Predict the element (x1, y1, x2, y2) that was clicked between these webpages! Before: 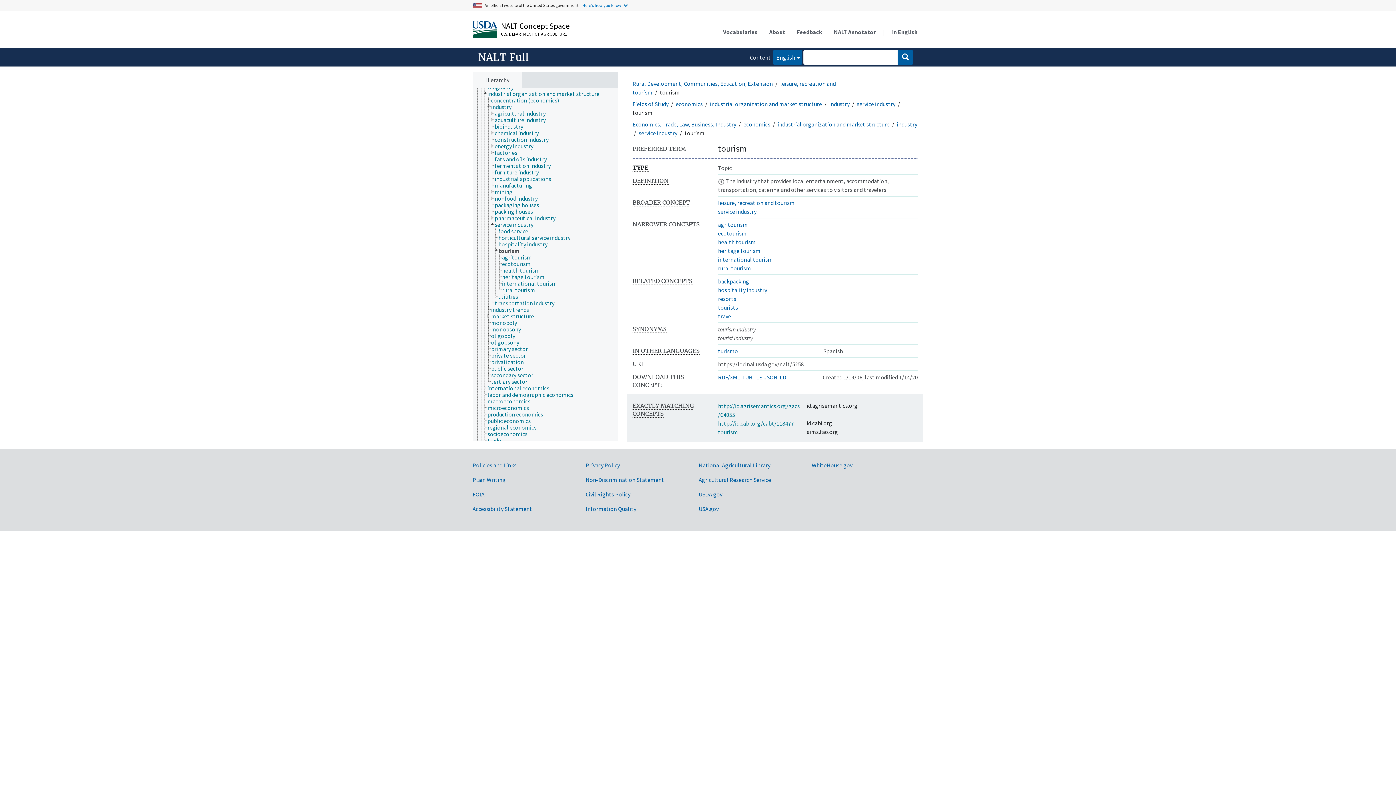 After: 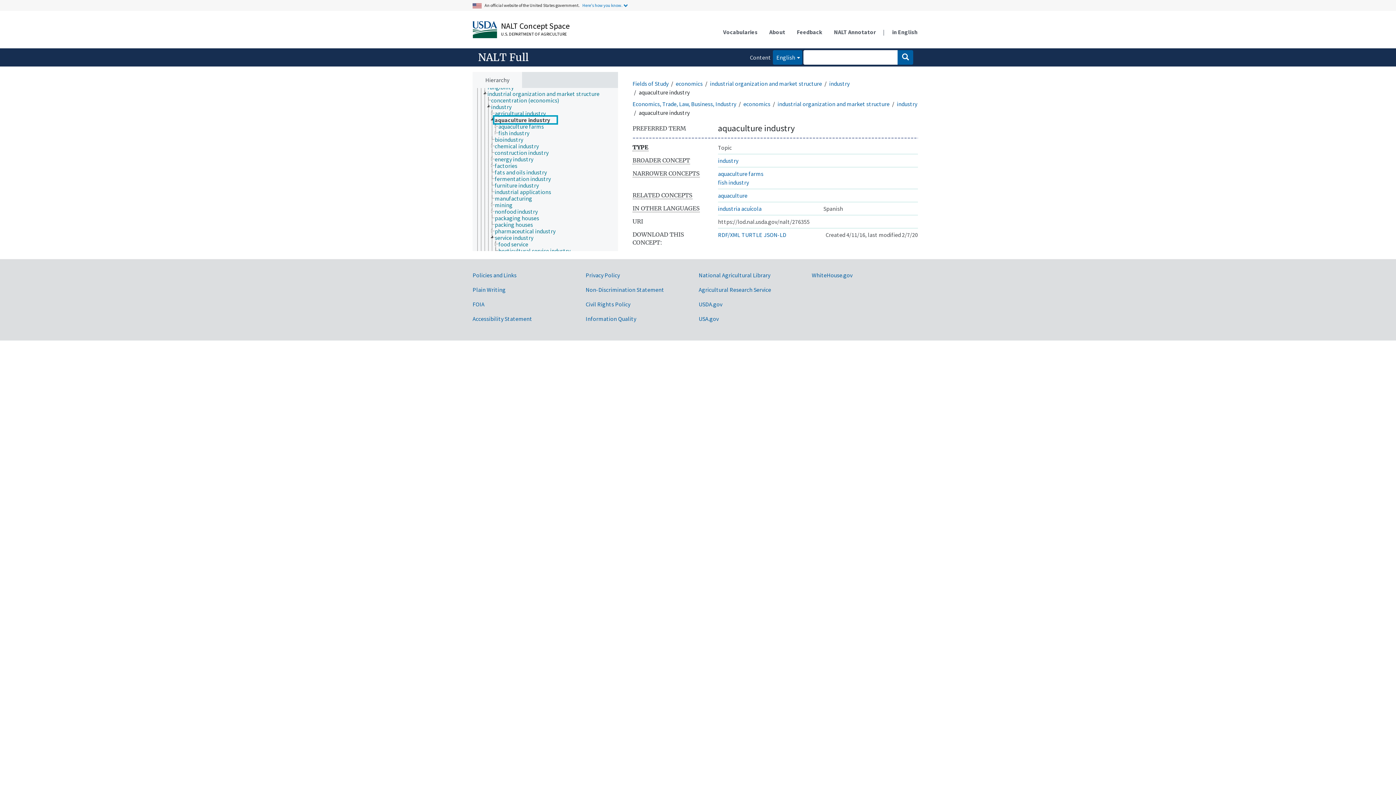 Action: bbox: (494, 116, 552, 123) label: aquaculture industry